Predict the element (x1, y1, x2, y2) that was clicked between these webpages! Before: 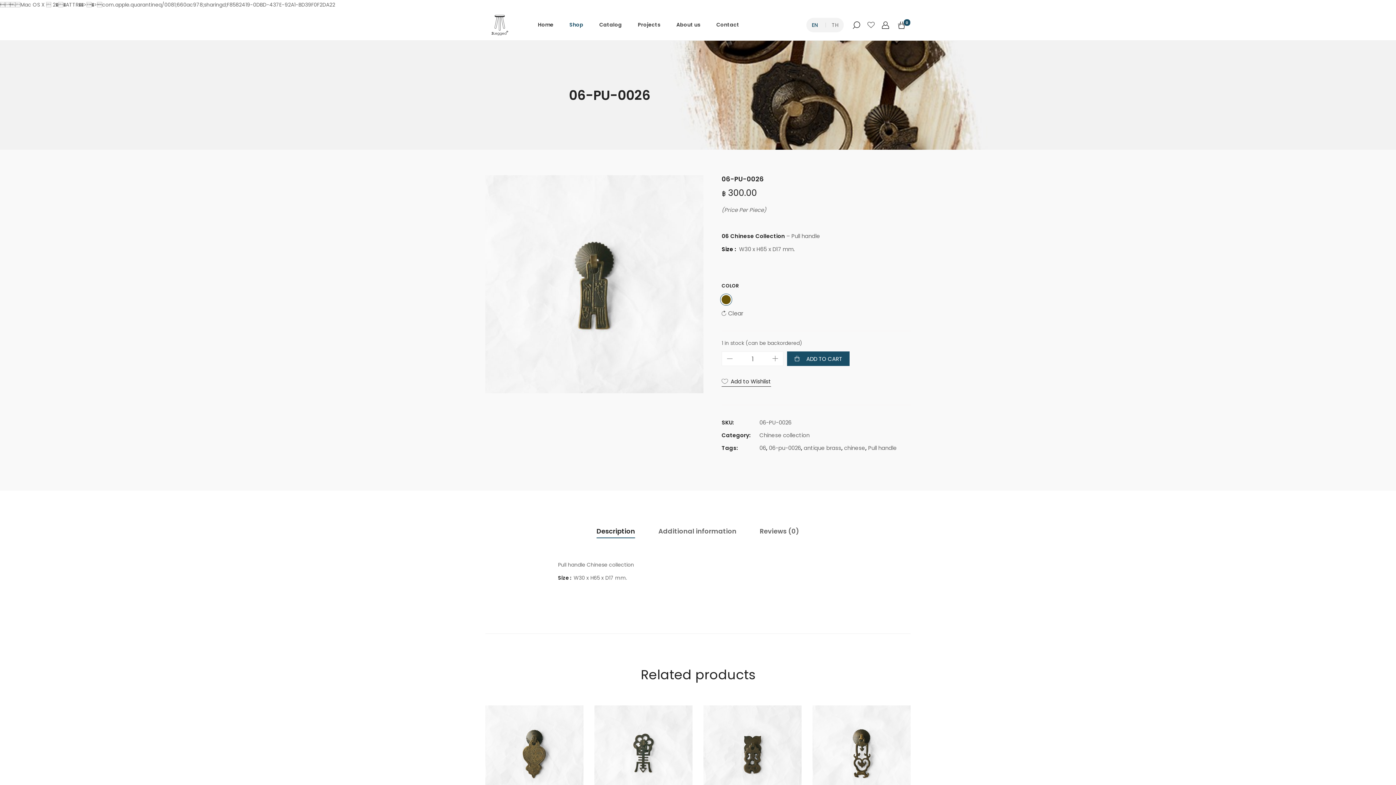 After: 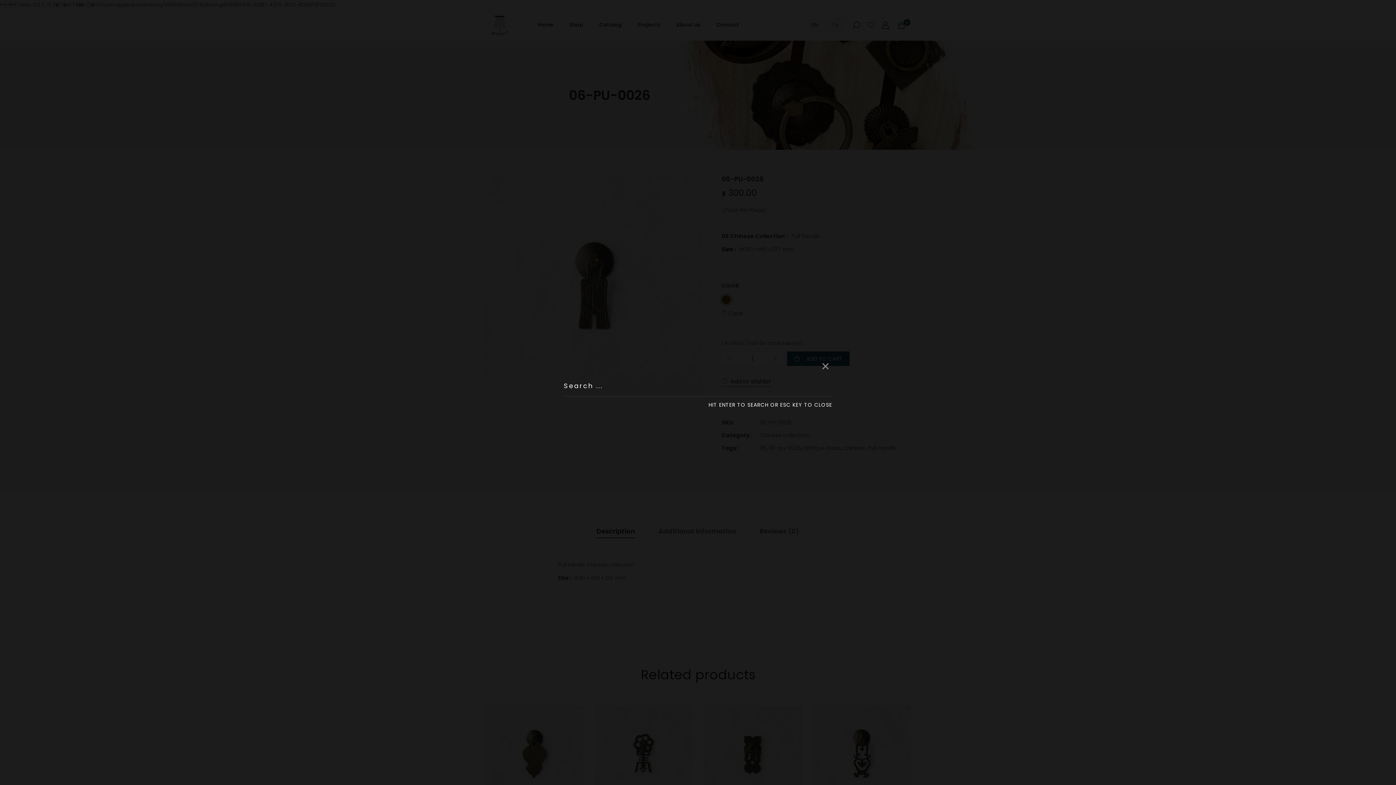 Action: bbox: (851, 21, 862, 28)